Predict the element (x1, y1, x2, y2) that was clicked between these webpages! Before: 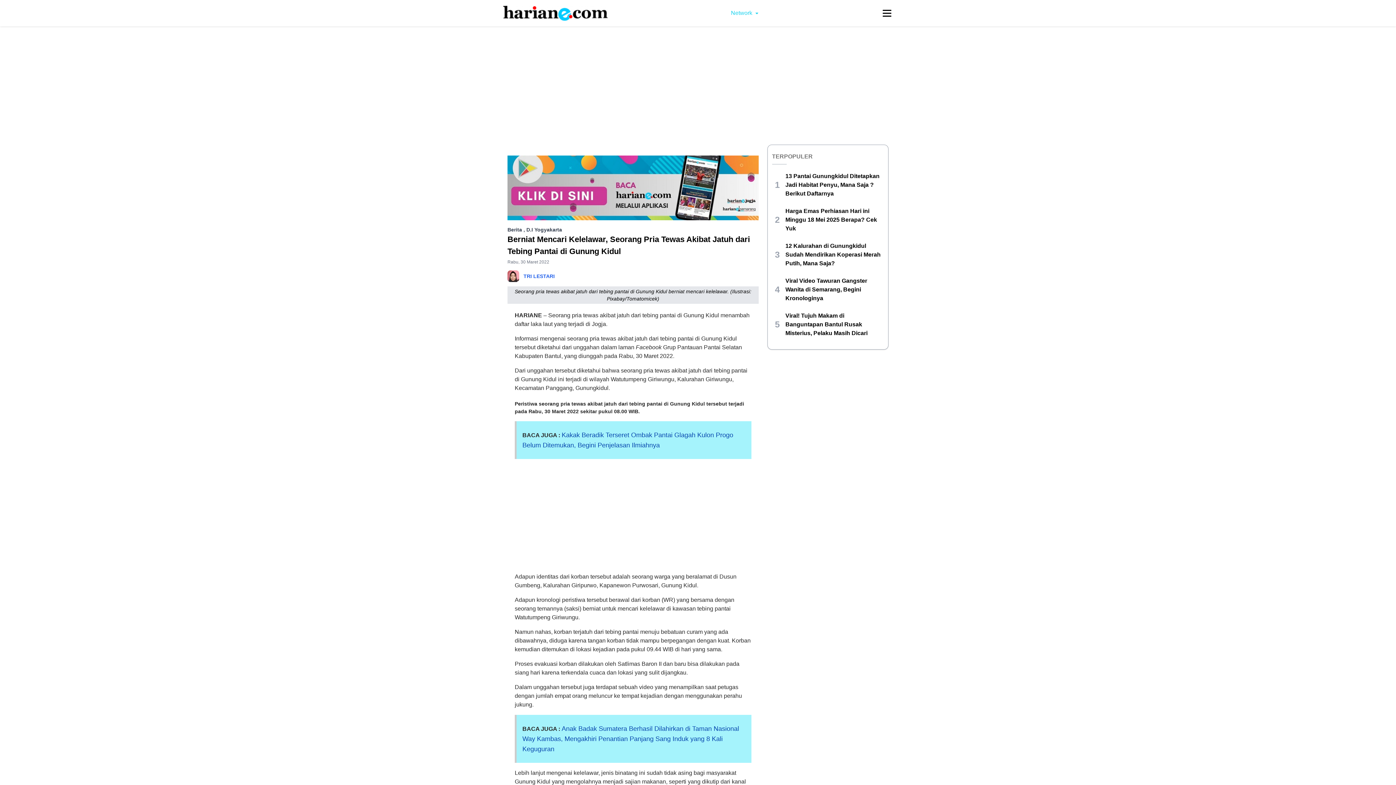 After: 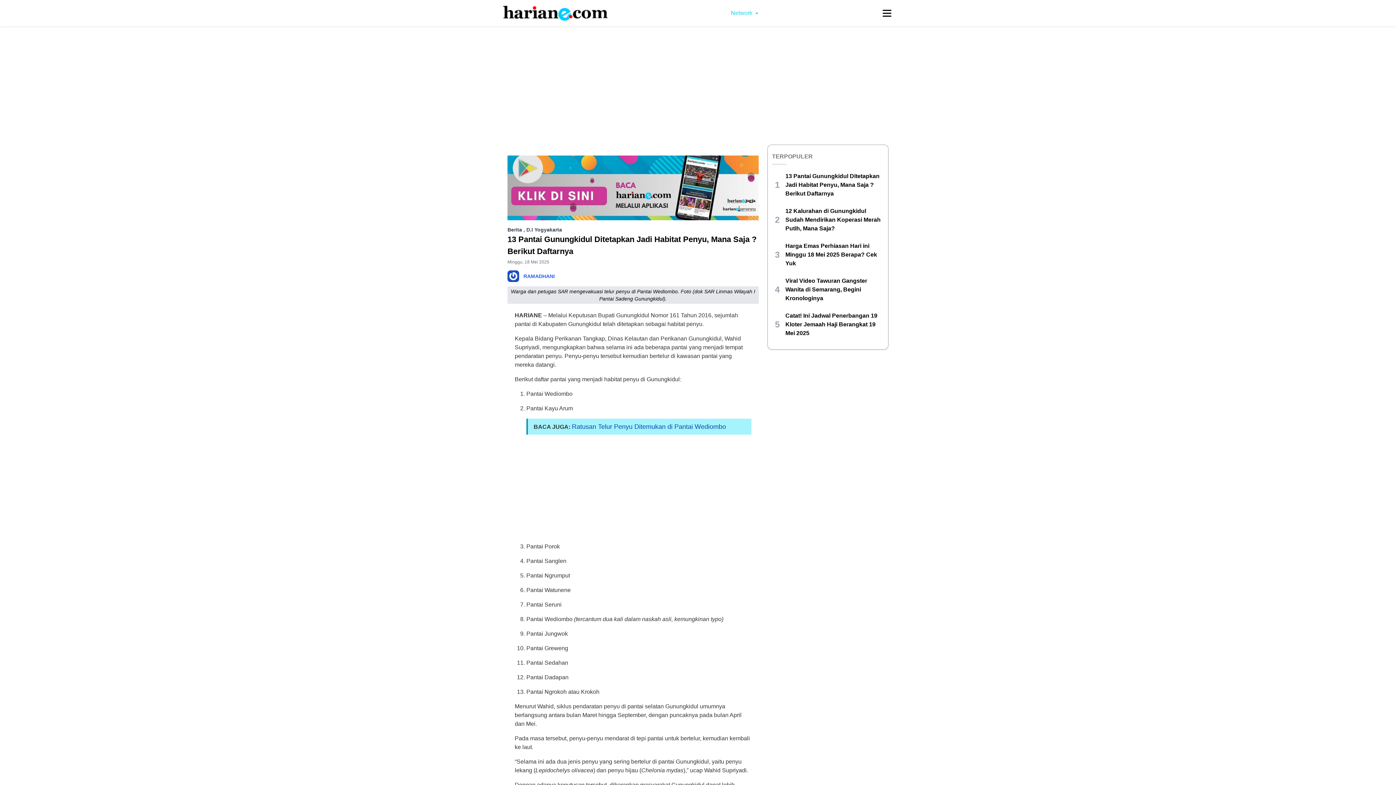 Action: label: 13 Pantai Gunungkidul Ditetapkan Jadi Habitat Penyu, Mana Saja ? Berikut Daftarnya bbox: (782, 172, 881, 198)